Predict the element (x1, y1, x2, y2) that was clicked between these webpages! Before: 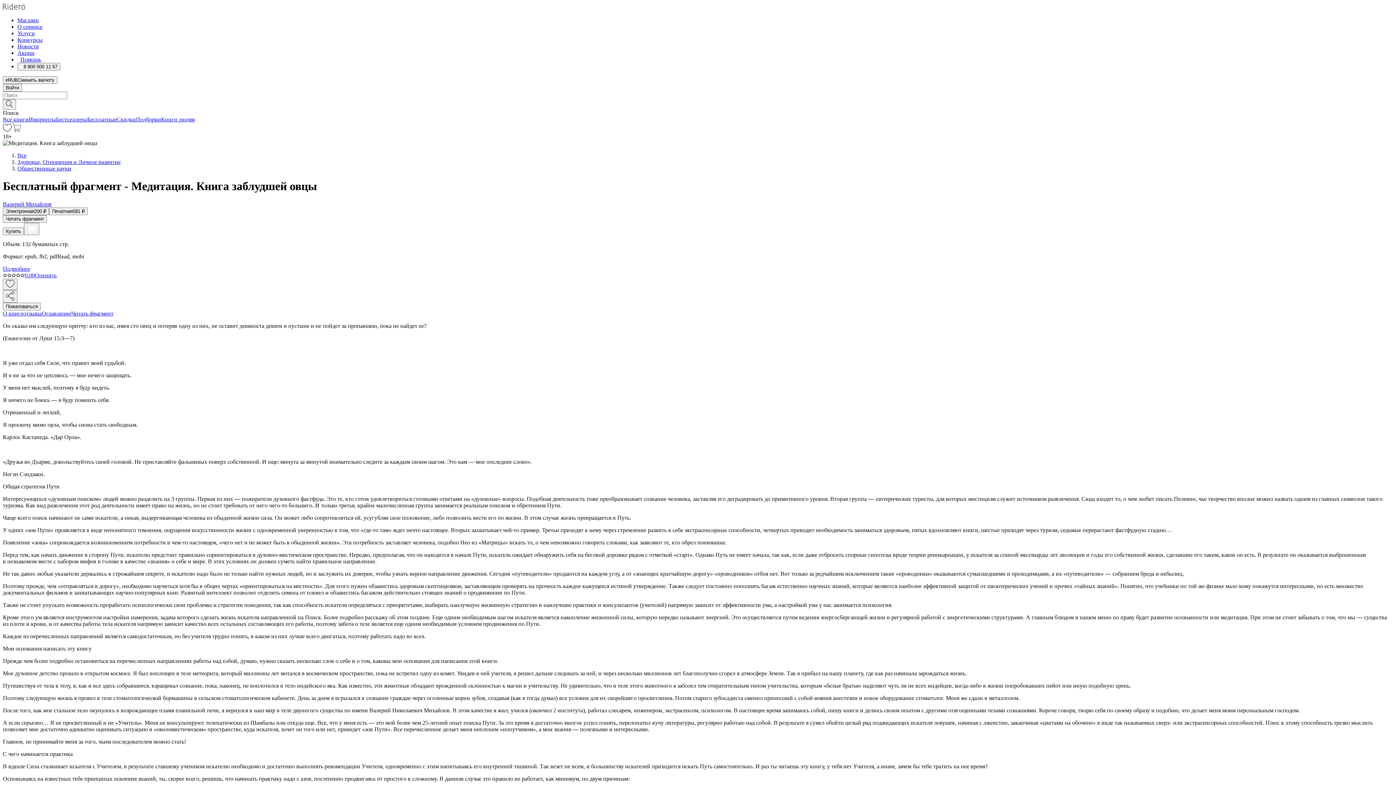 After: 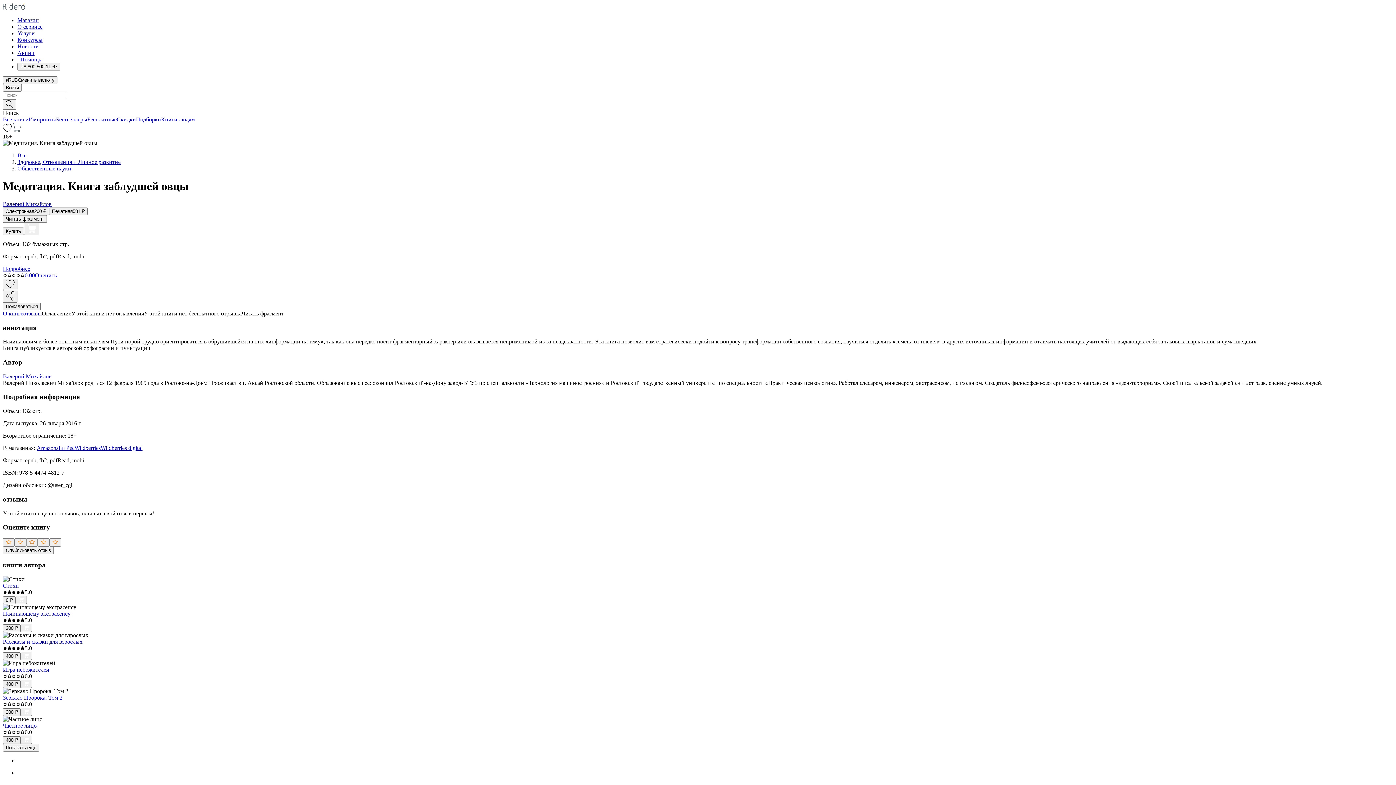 Action: bbox: (2, 310, 23, 316) label: О книге